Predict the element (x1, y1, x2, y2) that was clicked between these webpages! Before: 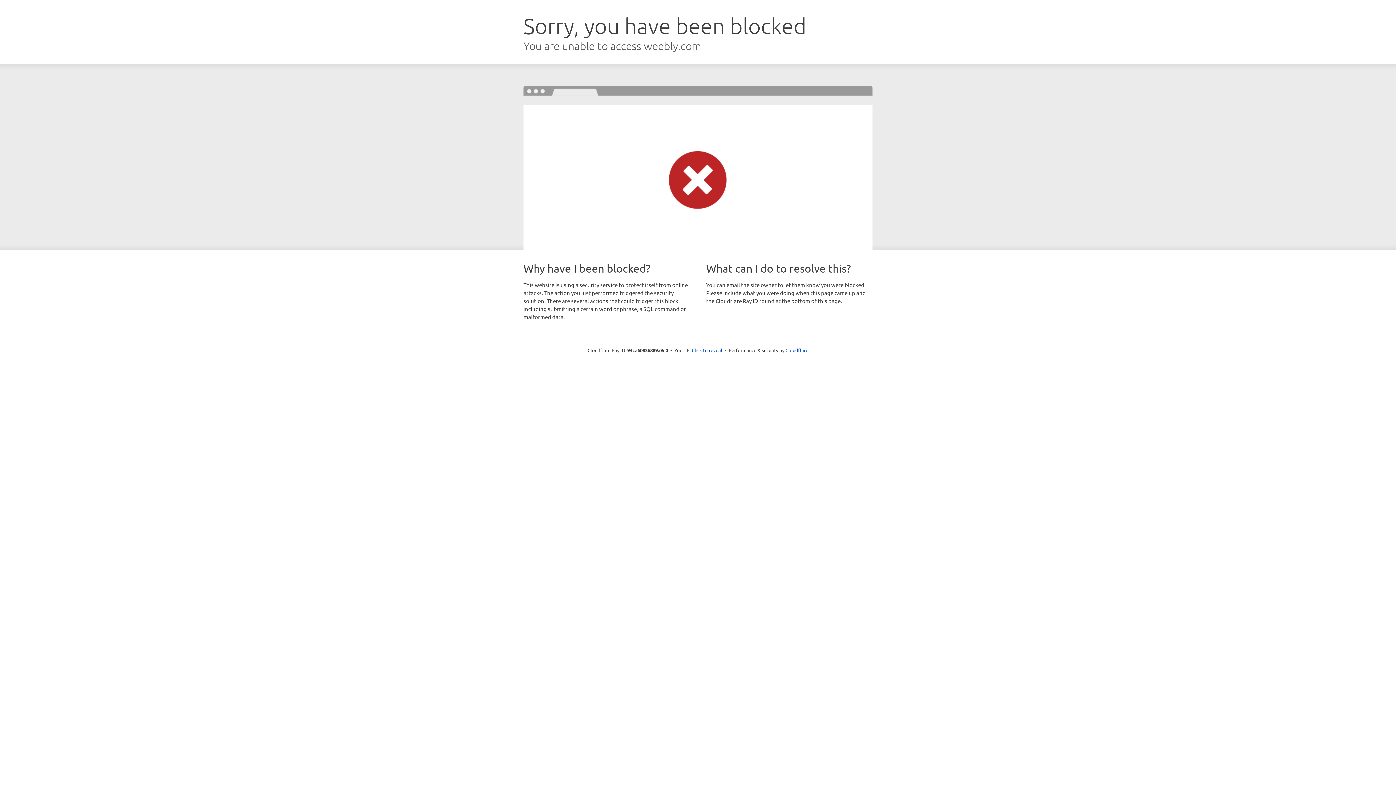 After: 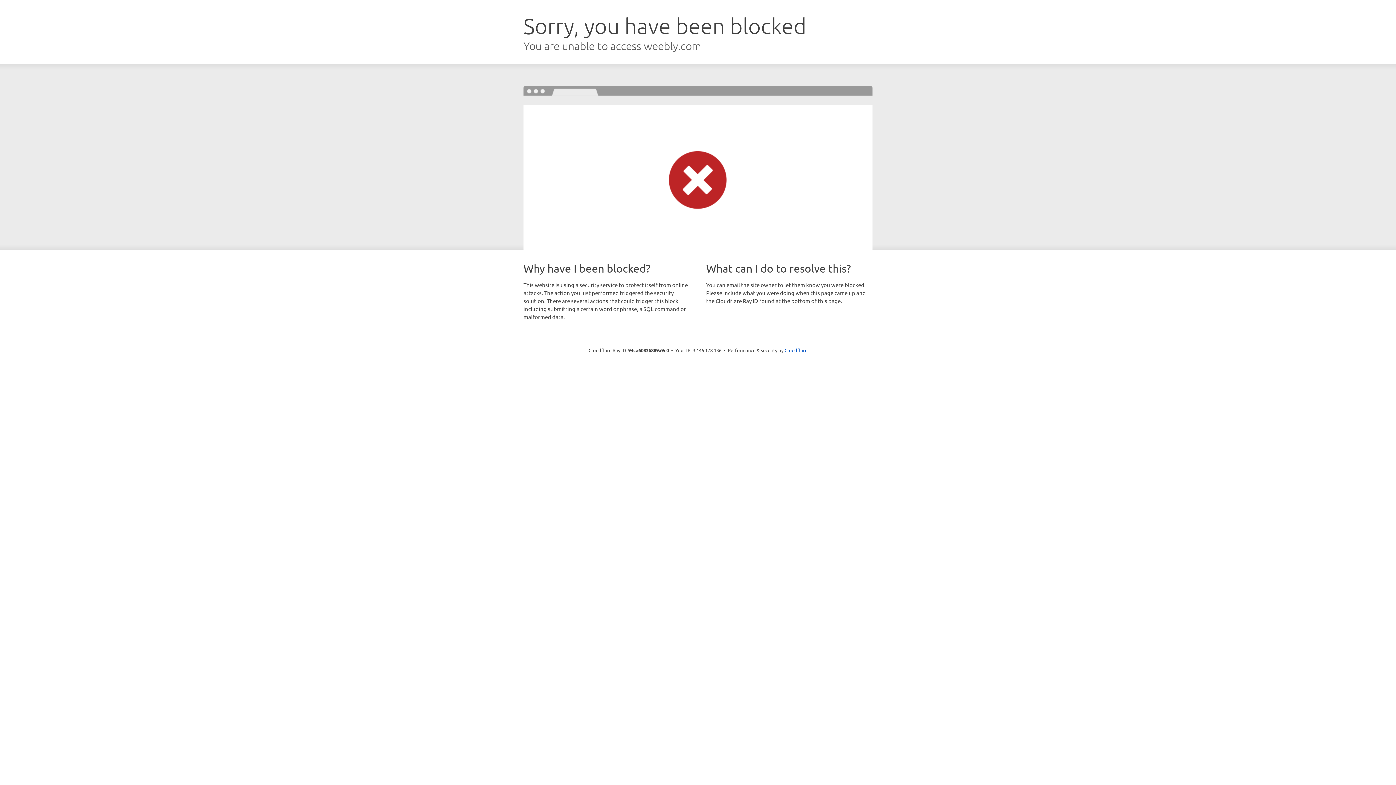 Action: bbox: (692, 346, 722, 353) label: Click to reveal